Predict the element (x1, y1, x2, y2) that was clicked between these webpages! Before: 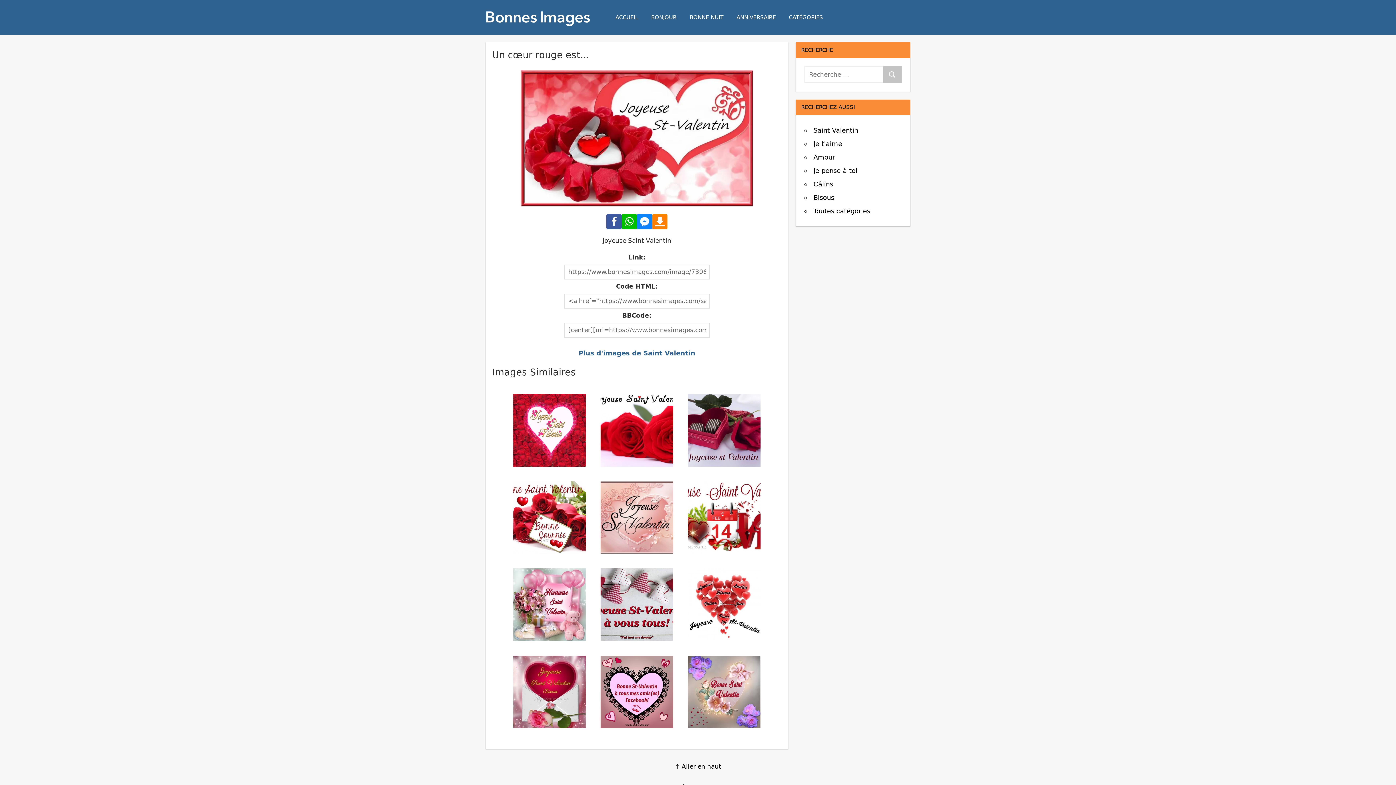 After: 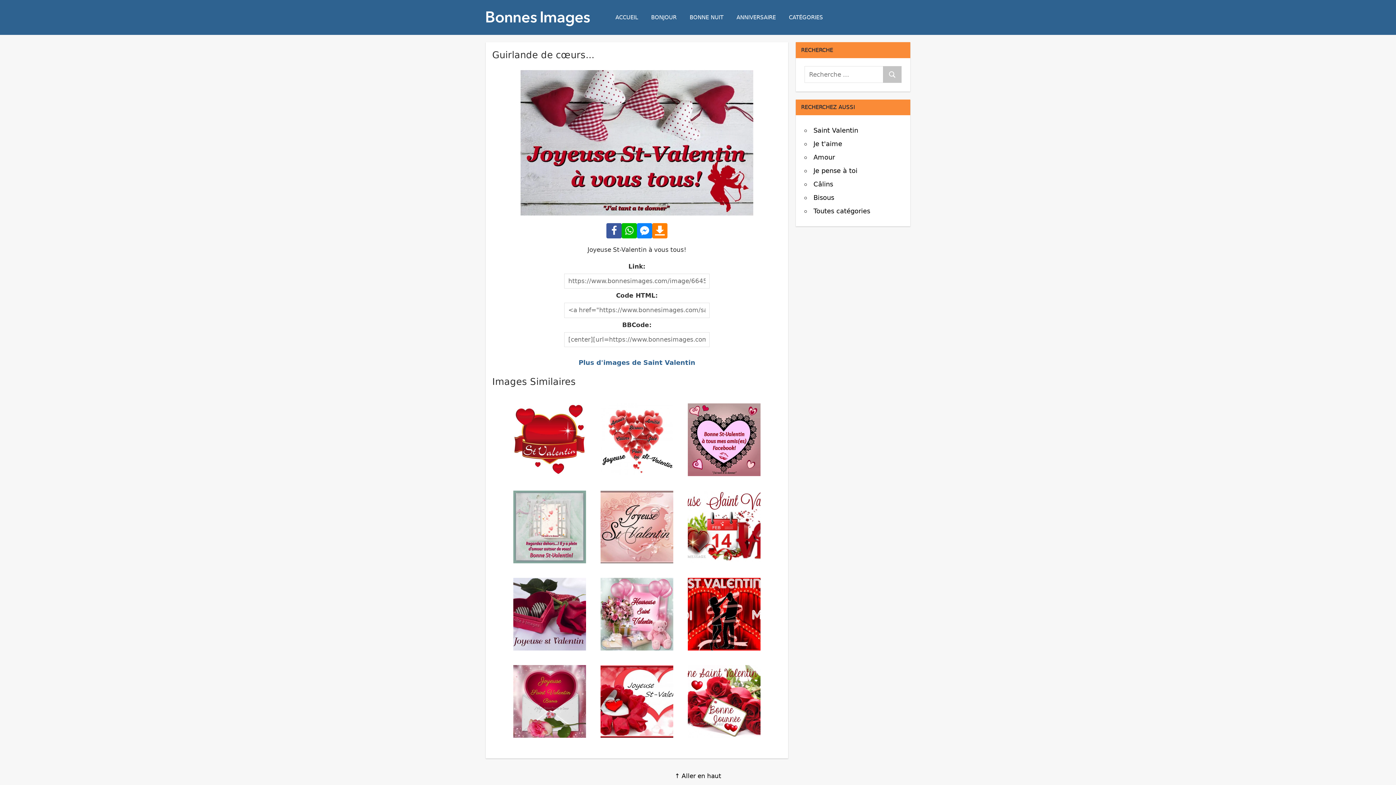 Action: bbox: (600, 568, 673, 641)